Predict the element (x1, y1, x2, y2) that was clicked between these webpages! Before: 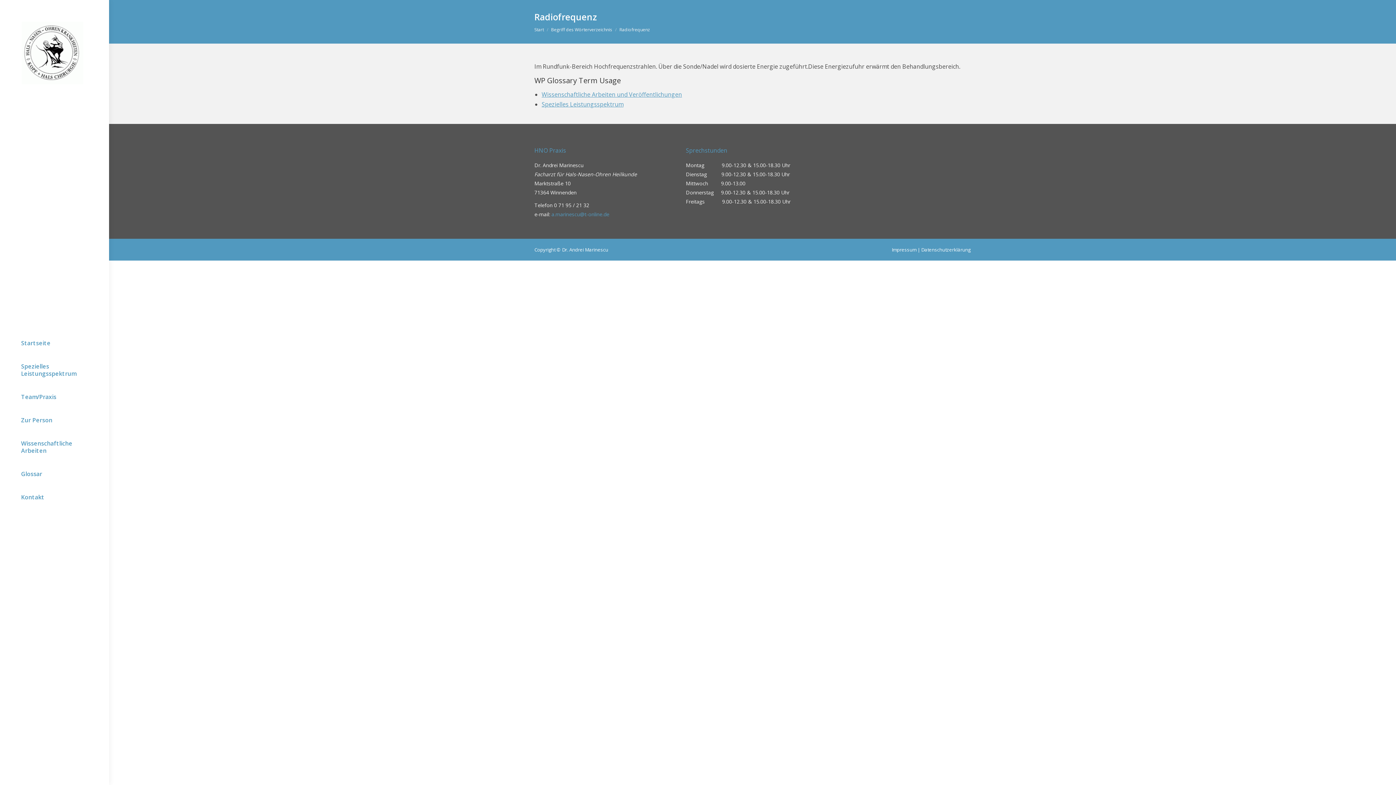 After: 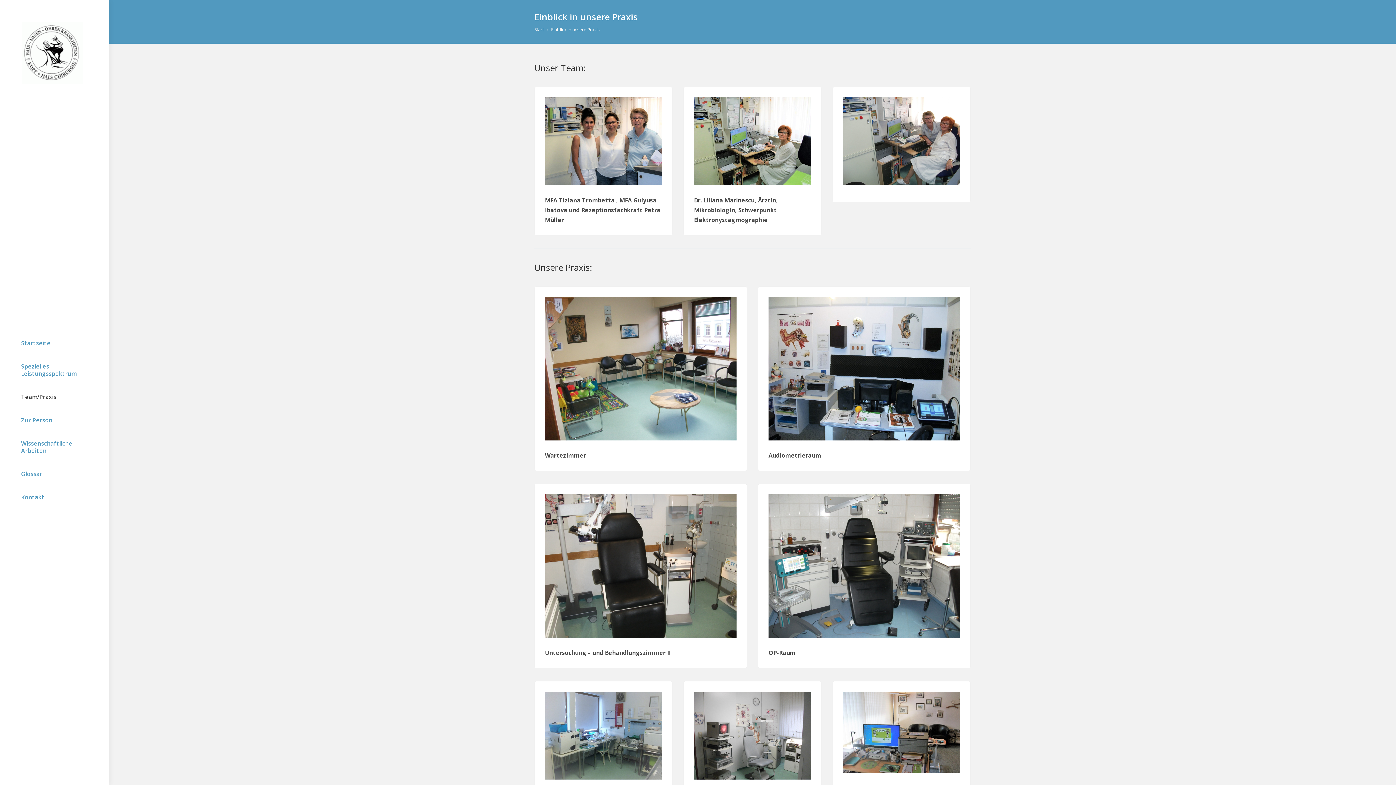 Action: bbox: (19, 392, 57, 402) label: Team/Praxis